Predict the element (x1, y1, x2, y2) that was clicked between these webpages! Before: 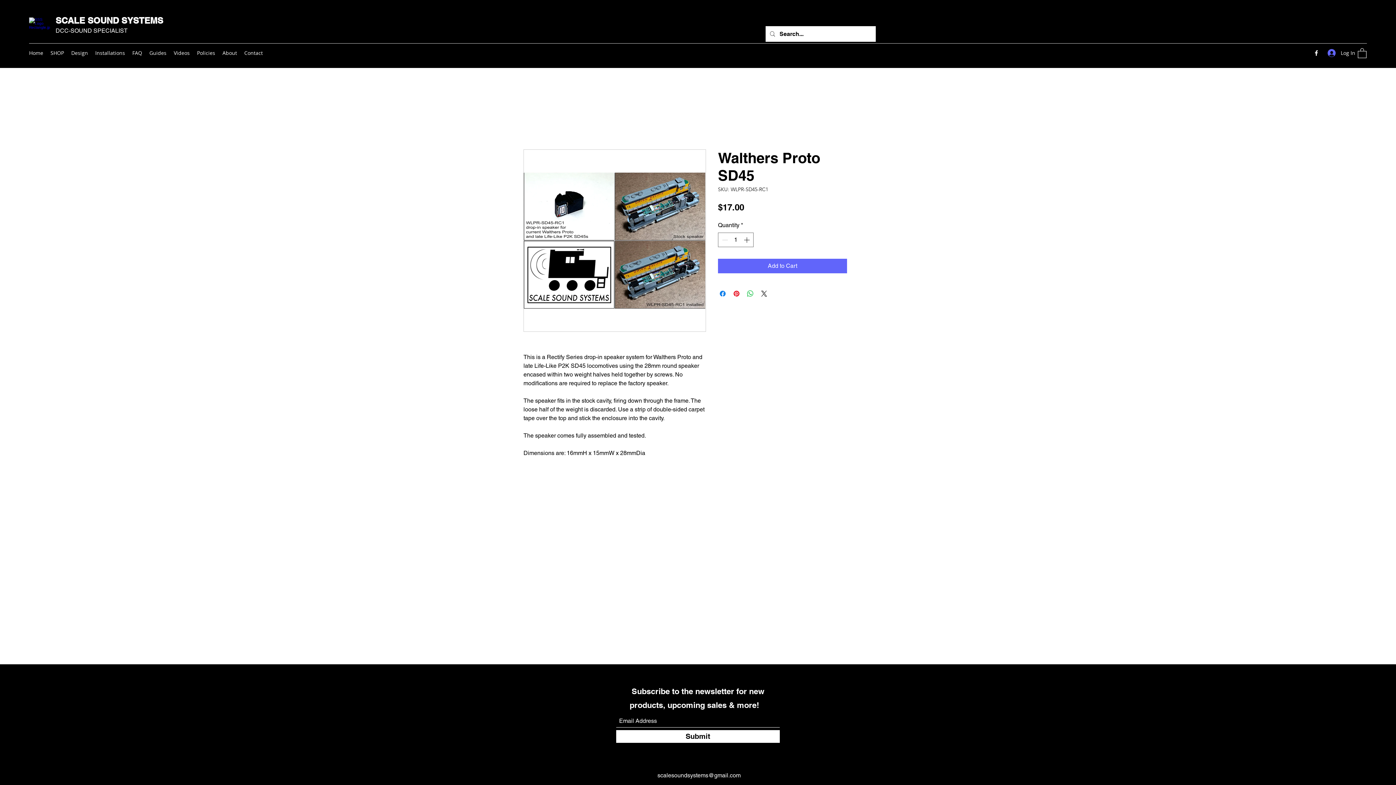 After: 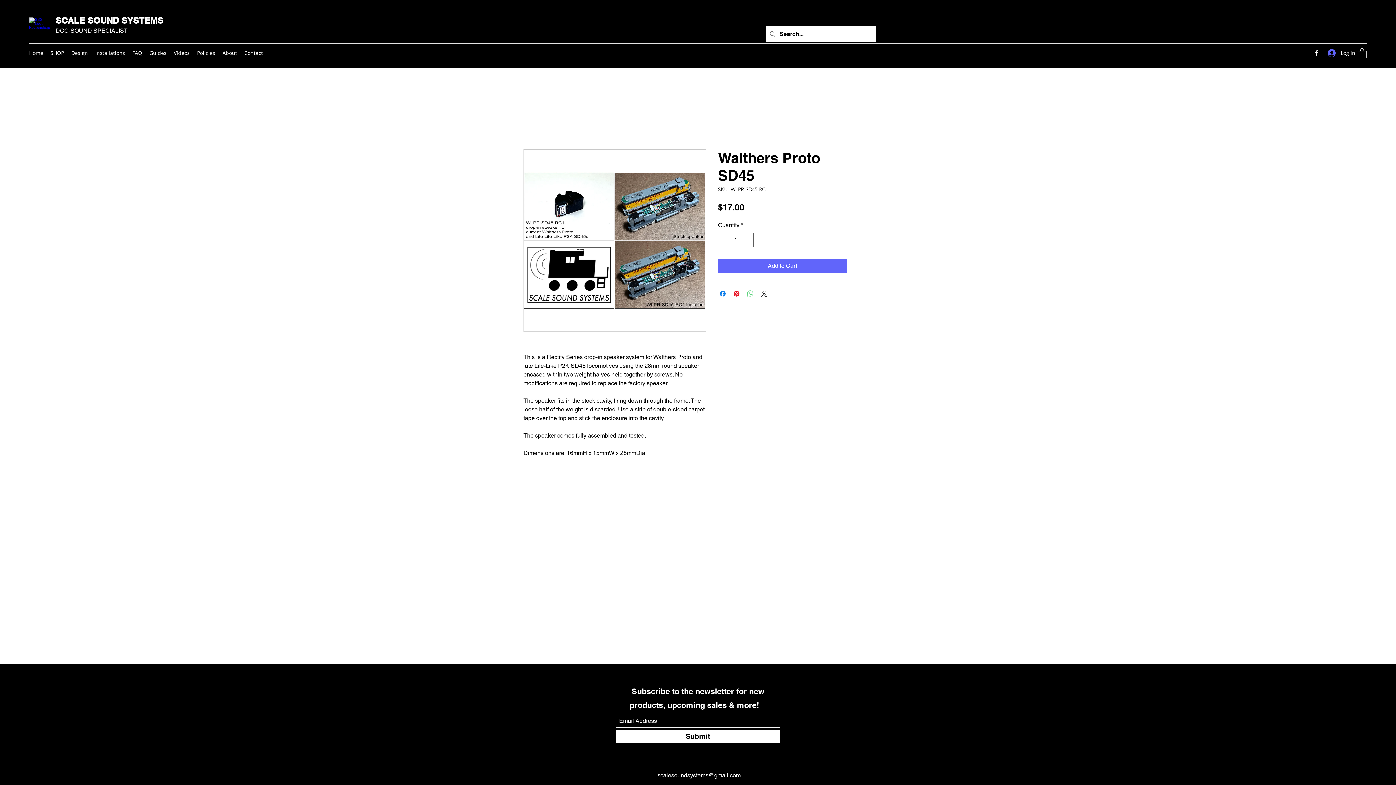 Action: bbox: (746, 289, 754, 298) label: Share on WhatsApp